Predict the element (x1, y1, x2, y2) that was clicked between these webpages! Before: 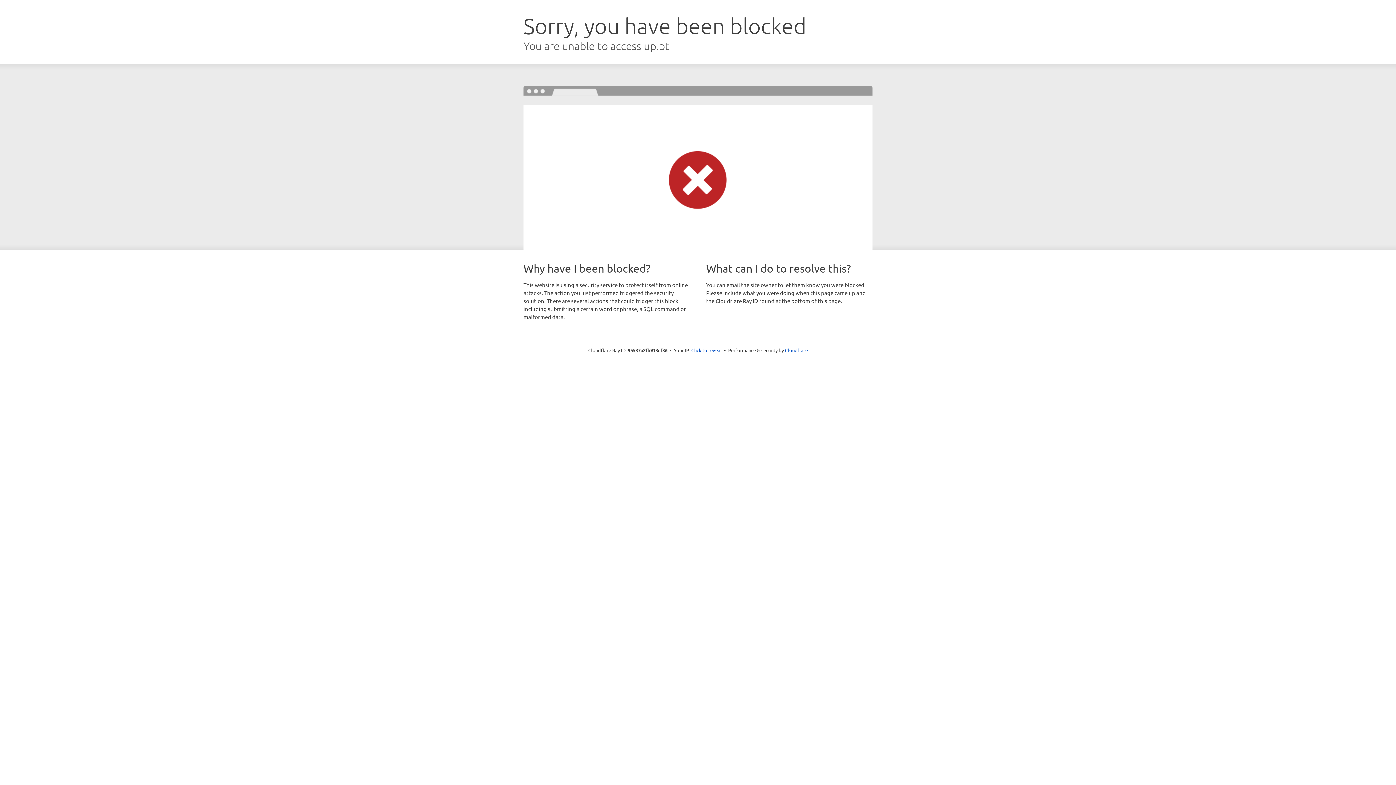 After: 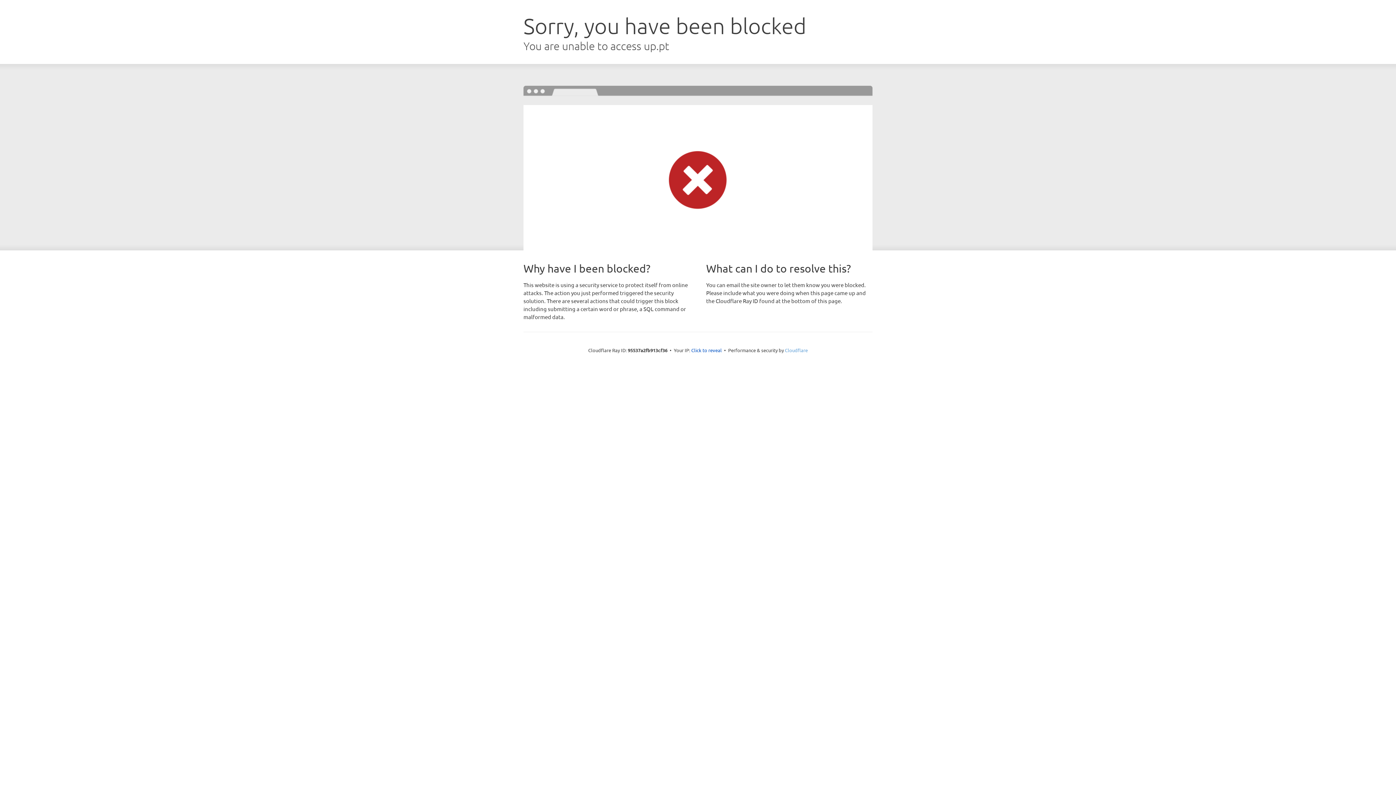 Action: bbox: (785, 347, 808, 353) label: Cloudflare